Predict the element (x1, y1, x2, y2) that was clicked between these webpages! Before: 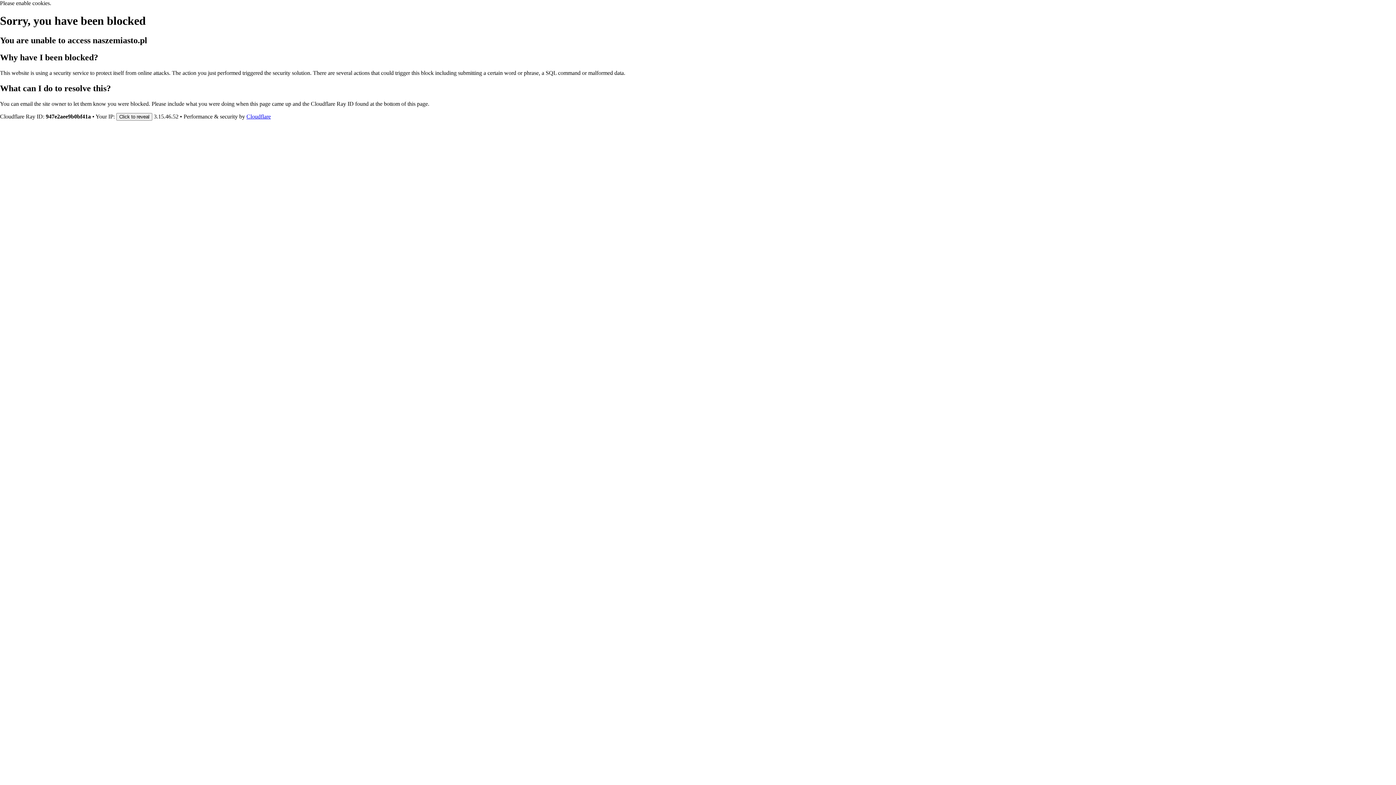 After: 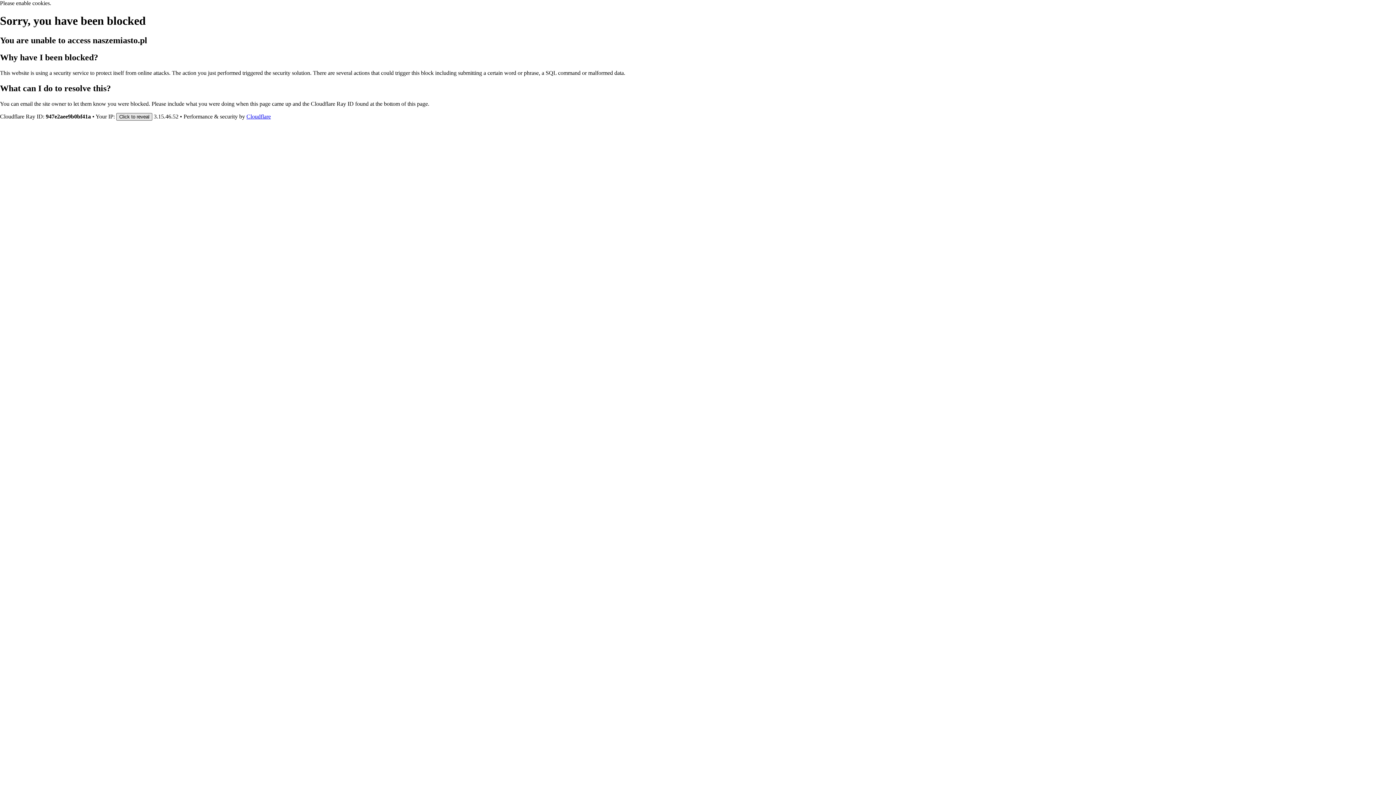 Action: label: Click to reveal bbox: (116, 112, 152, 120)